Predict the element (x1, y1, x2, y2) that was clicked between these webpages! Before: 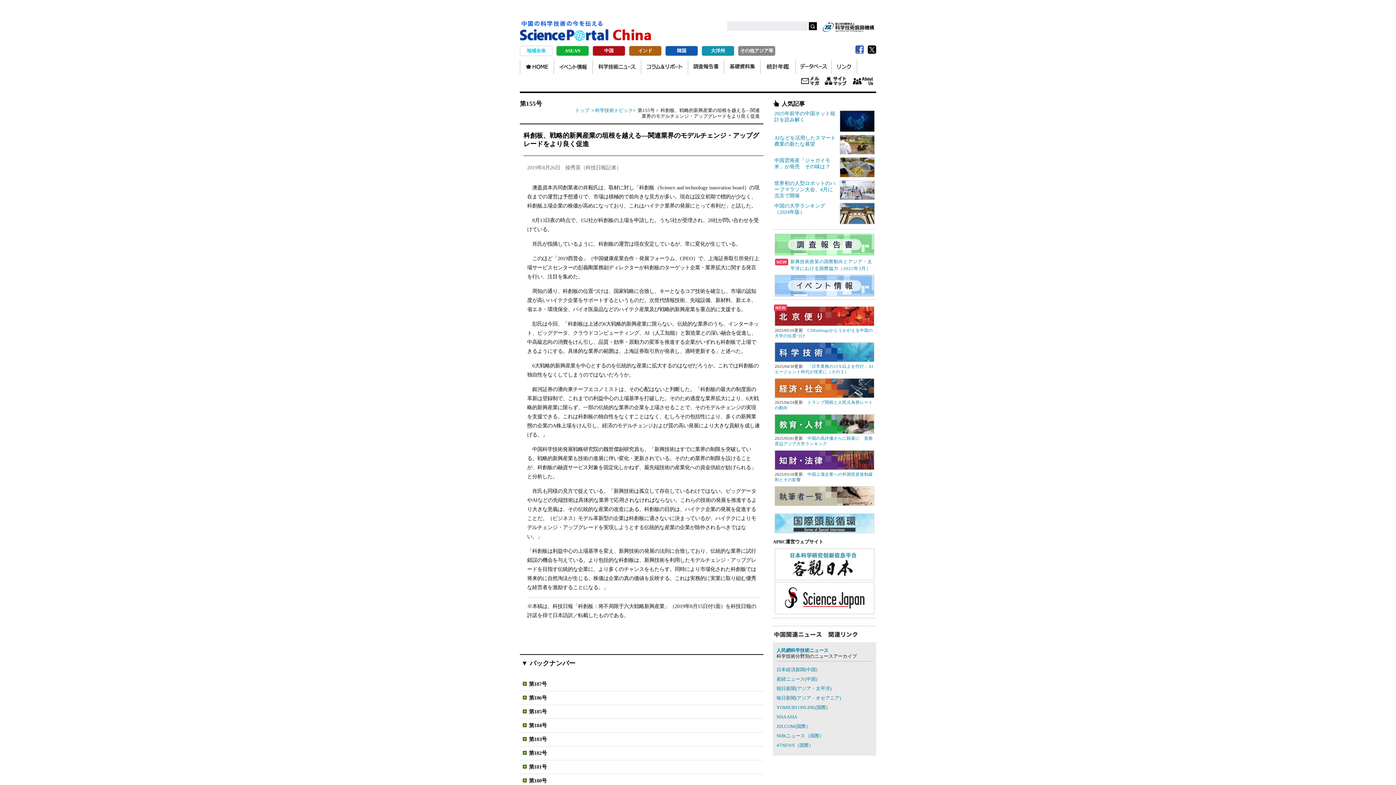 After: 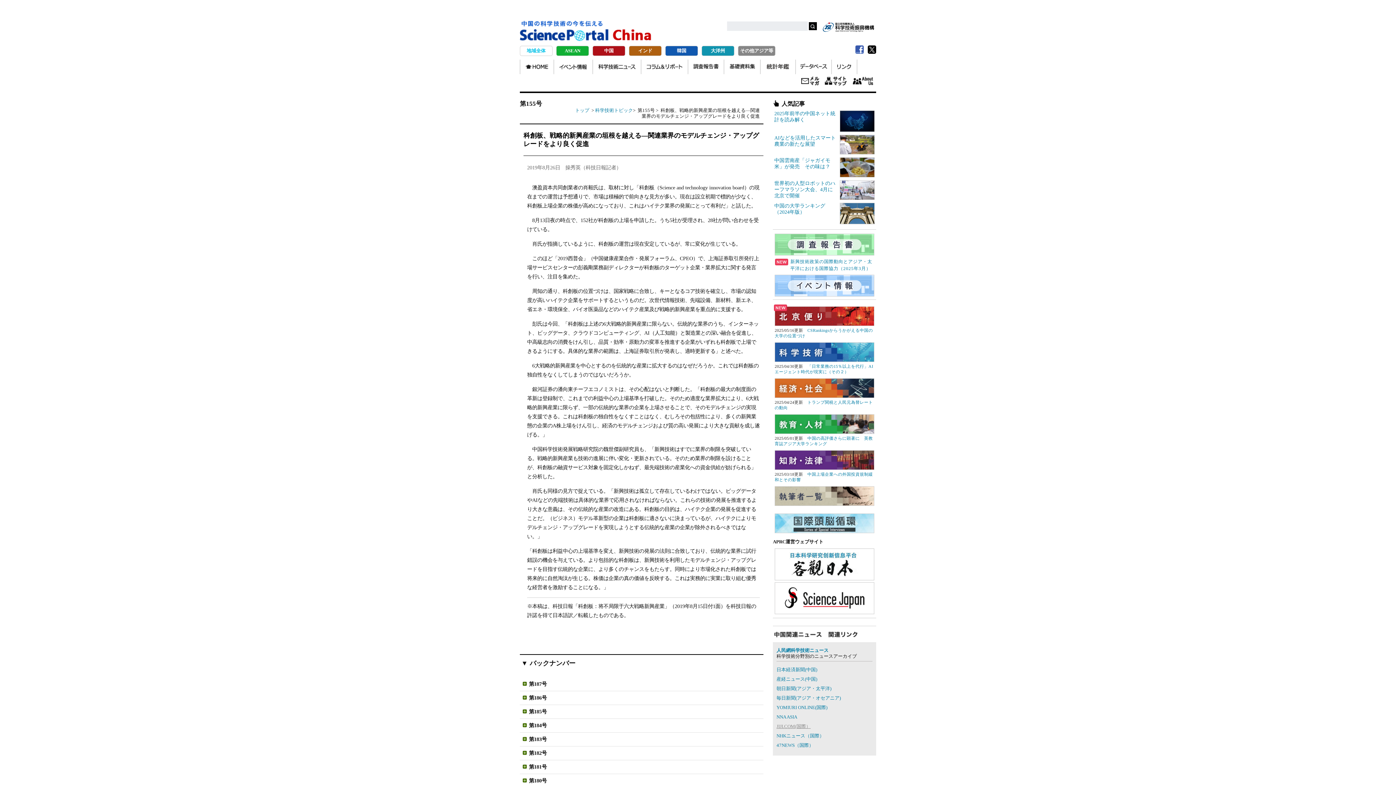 Action: label: JIJI.COM(国際） bbox: (776, 724, 810, 729)